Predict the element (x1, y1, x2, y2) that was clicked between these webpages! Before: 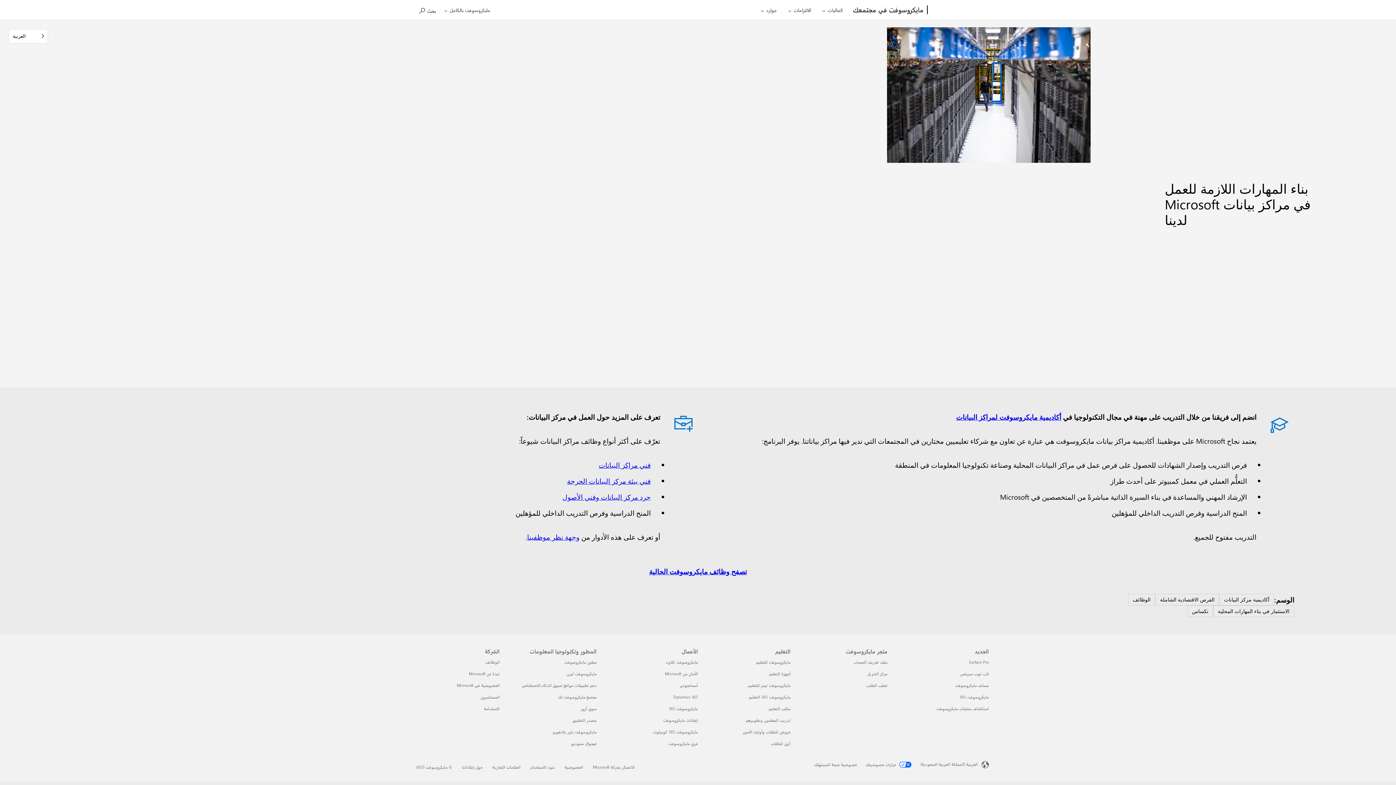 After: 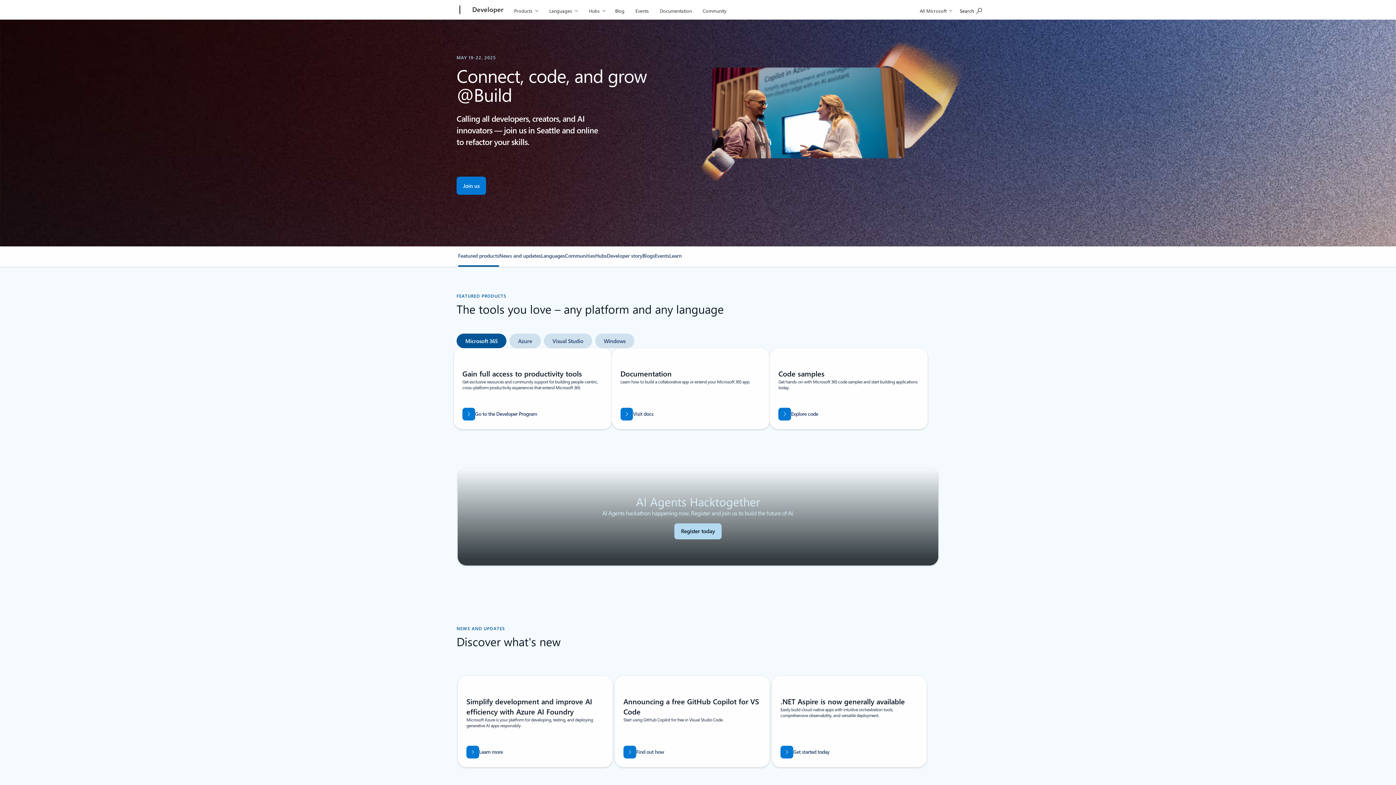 Action: label: مطور Microsoft المطور وتكنولوجيا المعلومات bbox: (564, 659, 596, 665)